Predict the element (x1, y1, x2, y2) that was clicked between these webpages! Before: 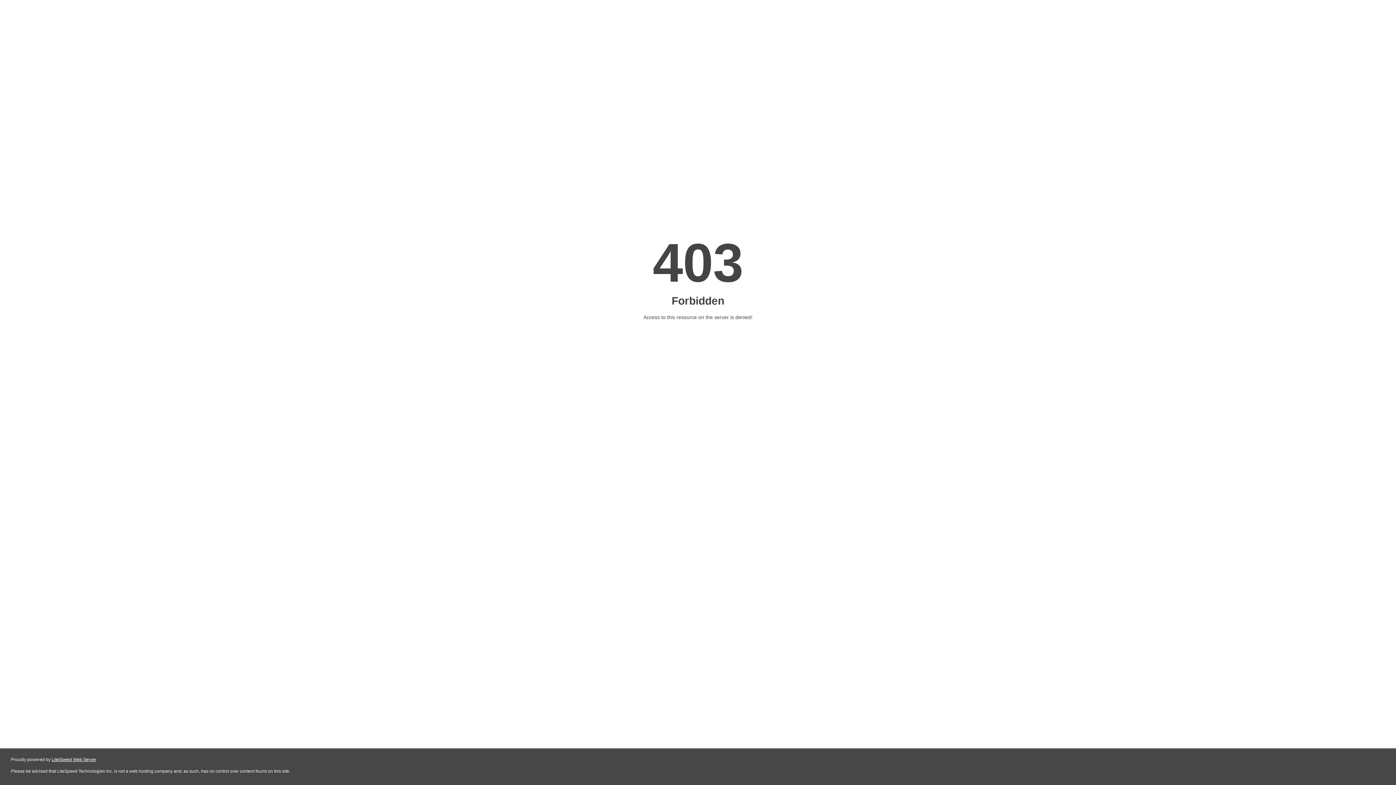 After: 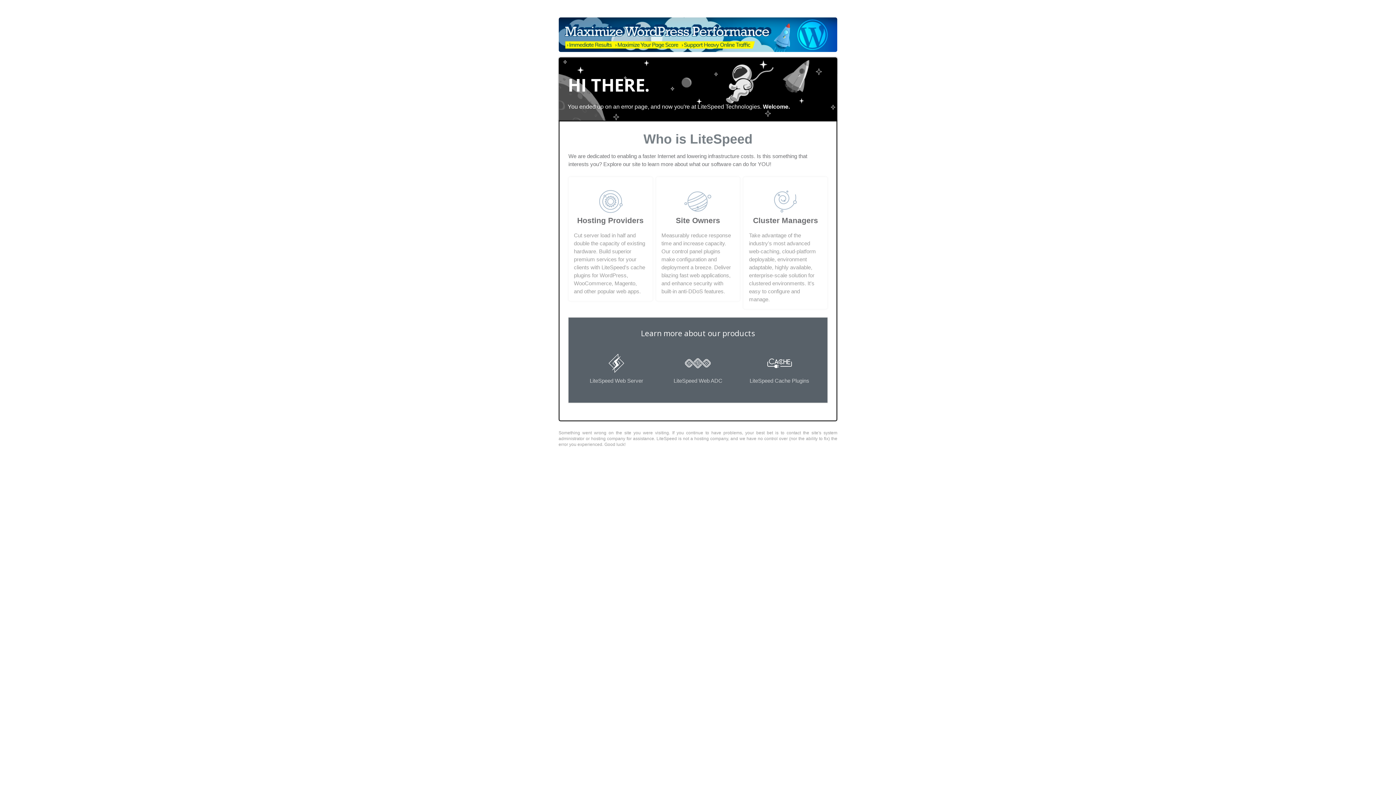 Action: bbox: (51, 757, 96, 762) label: LiteSpeed Web Server